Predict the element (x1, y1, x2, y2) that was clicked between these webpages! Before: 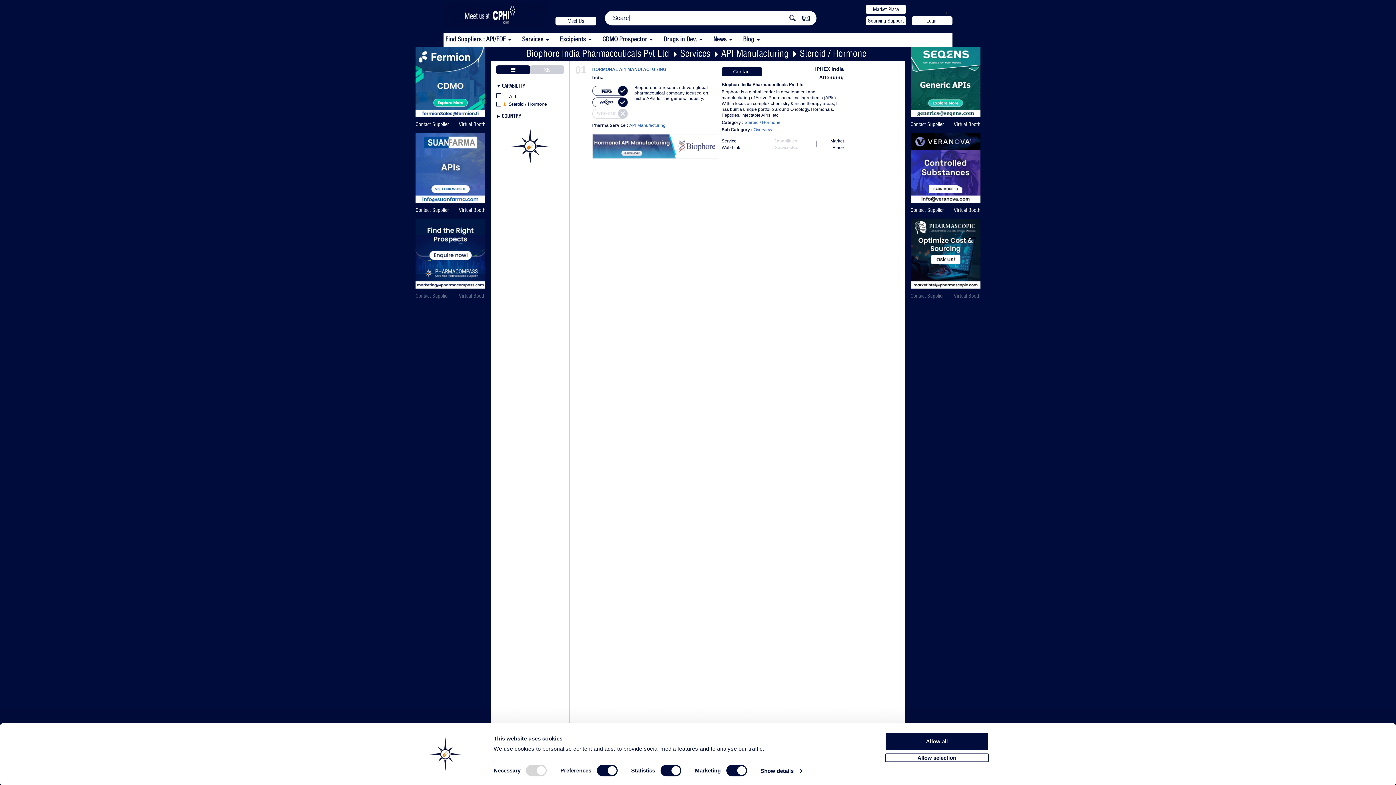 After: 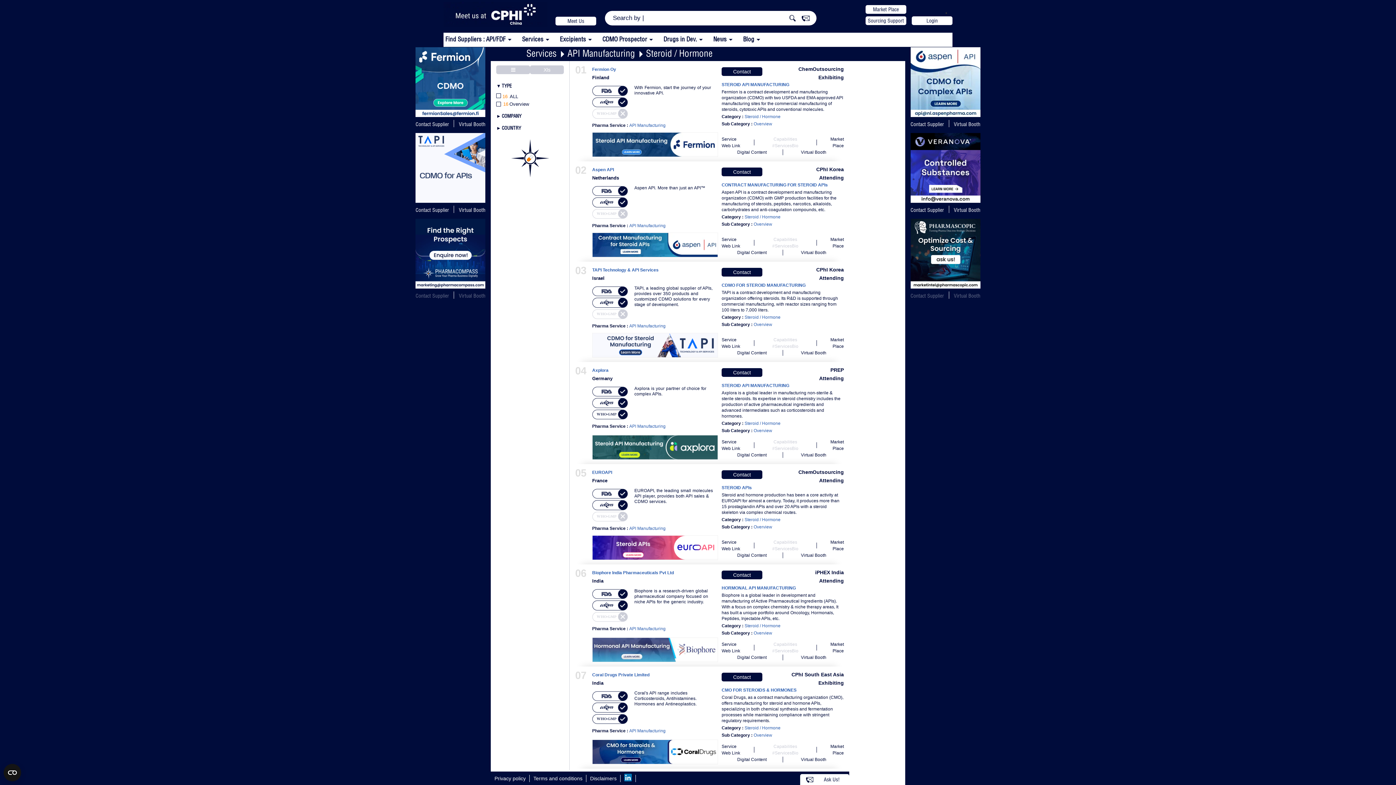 Action: label: Steroid / Hormone bbox: (744, 120, 780, 125)